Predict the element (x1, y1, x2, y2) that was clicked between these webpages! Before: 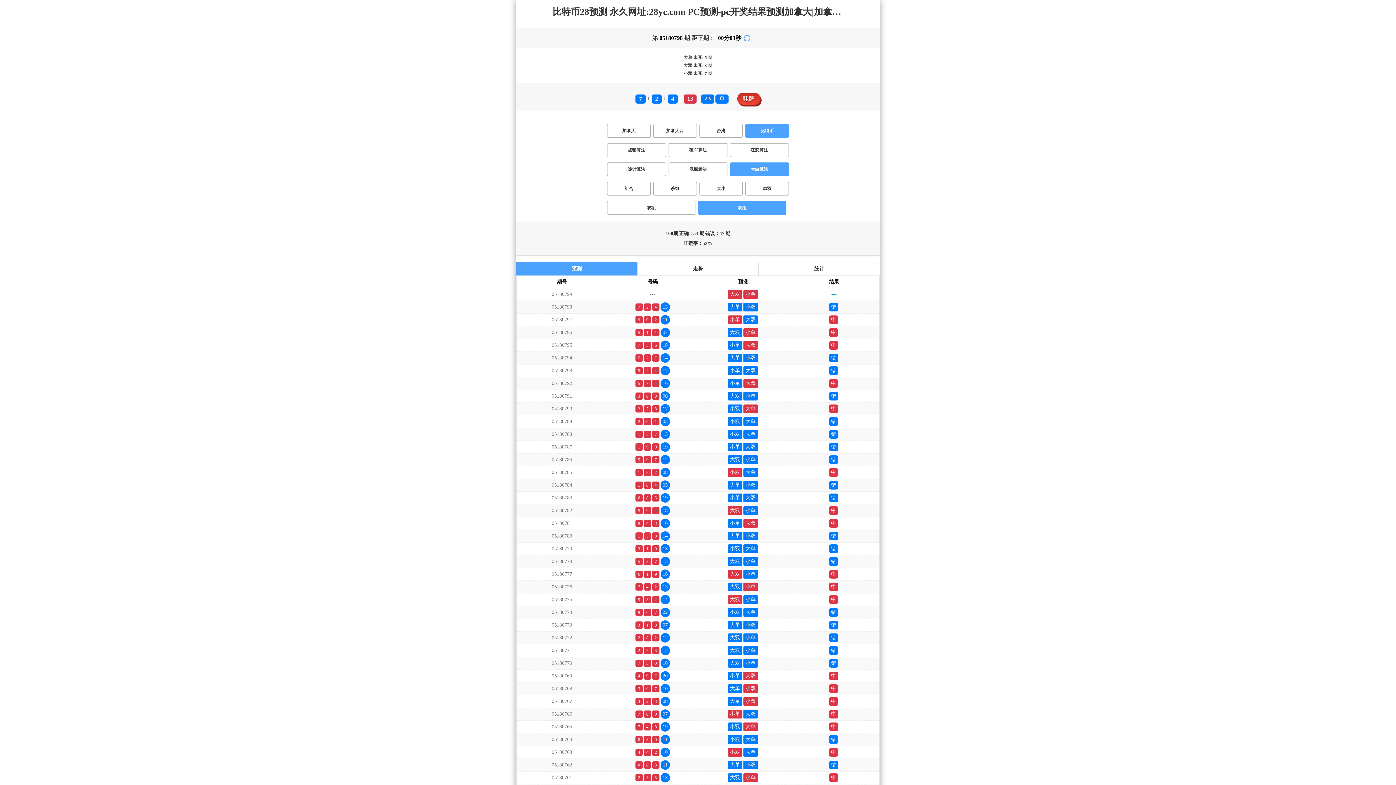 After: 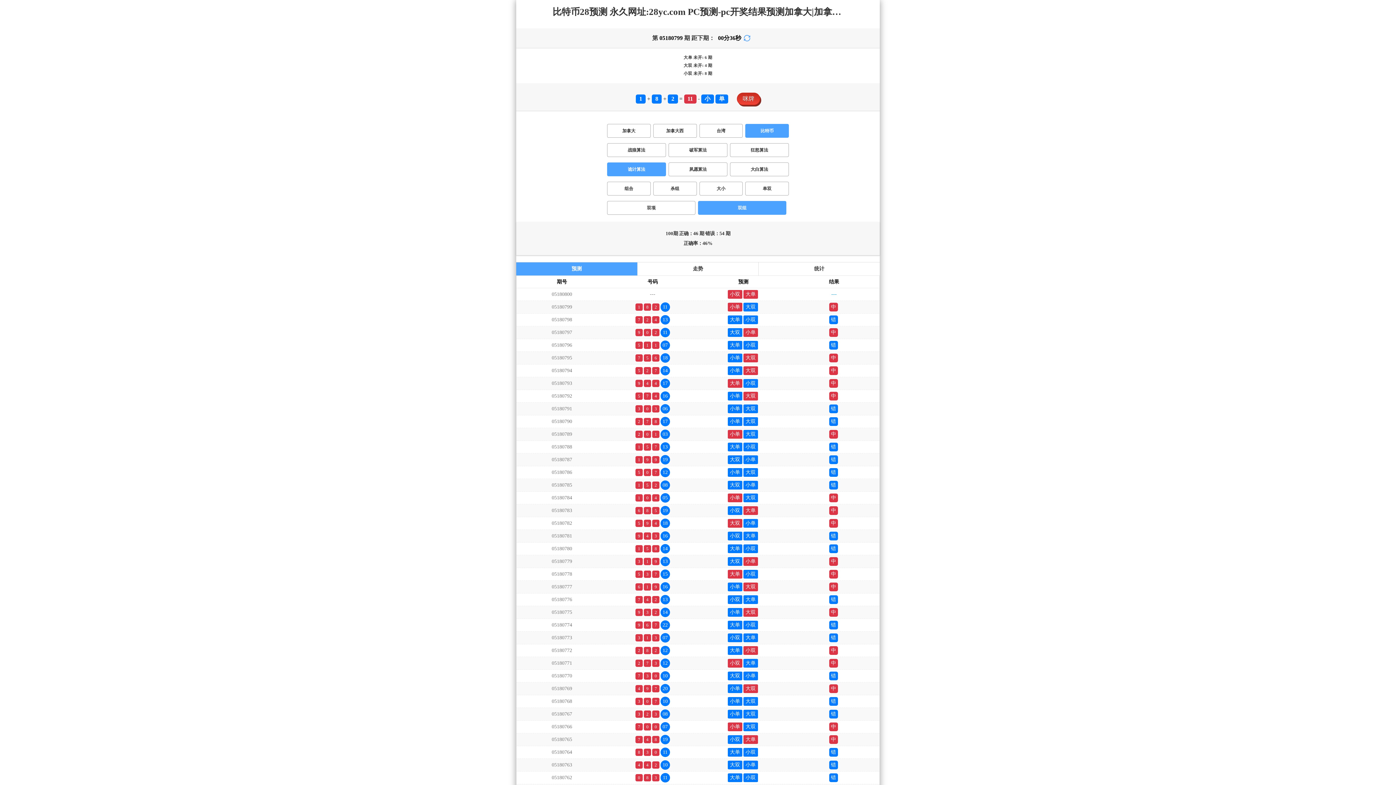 Action: bbox: (607, 162, 666, 176) label: 诡计算法